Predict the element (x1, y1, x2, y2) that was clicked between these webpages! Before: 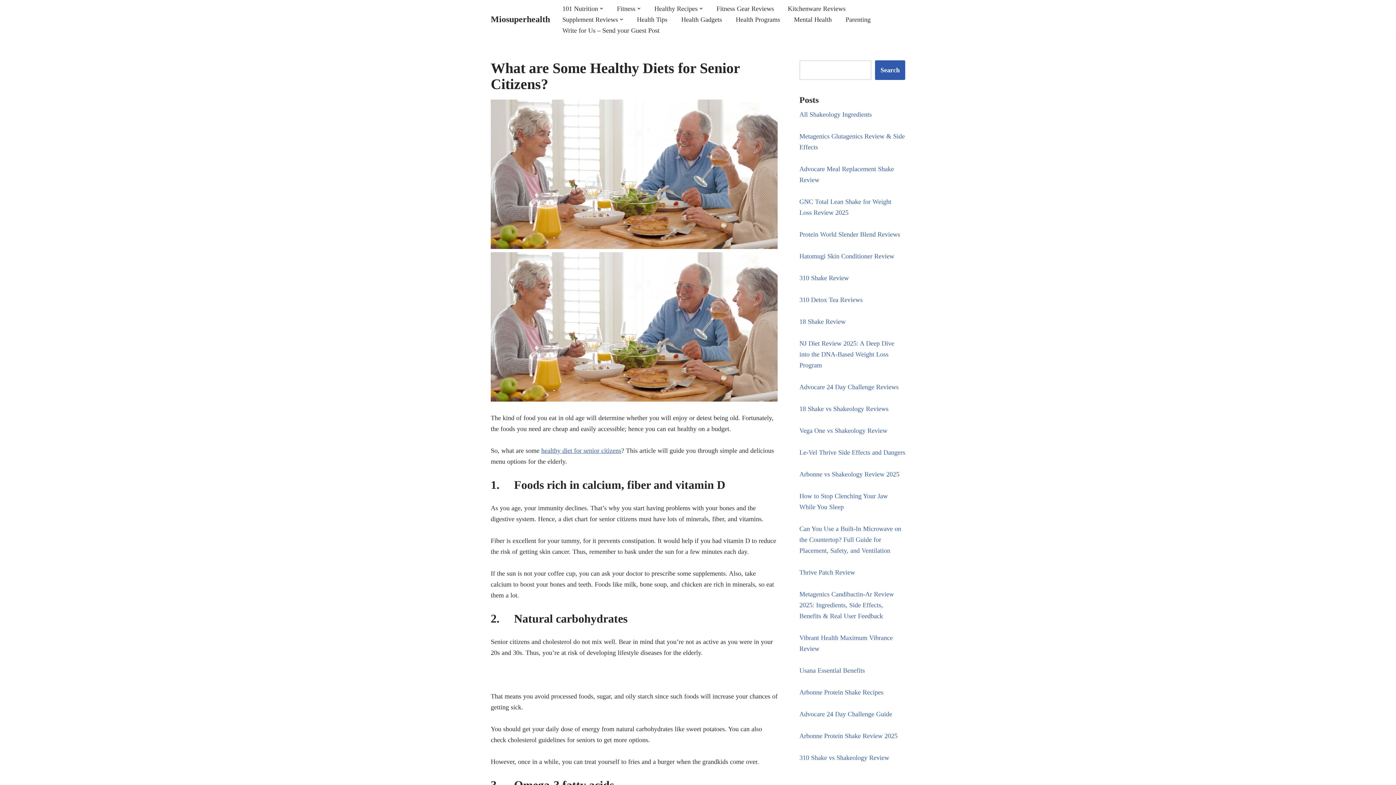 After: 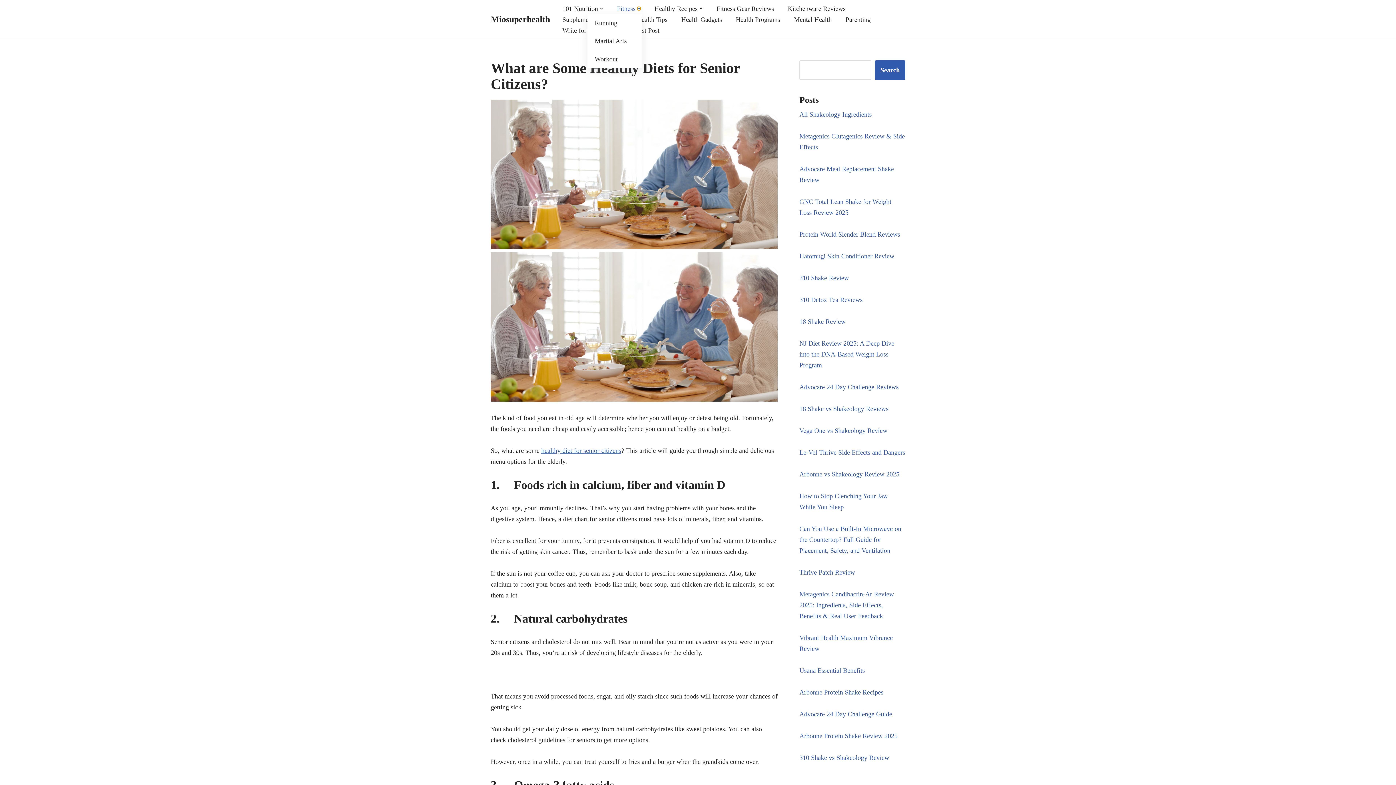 Action: bbox: (637, 6, 640, 10) label: Open Submenu